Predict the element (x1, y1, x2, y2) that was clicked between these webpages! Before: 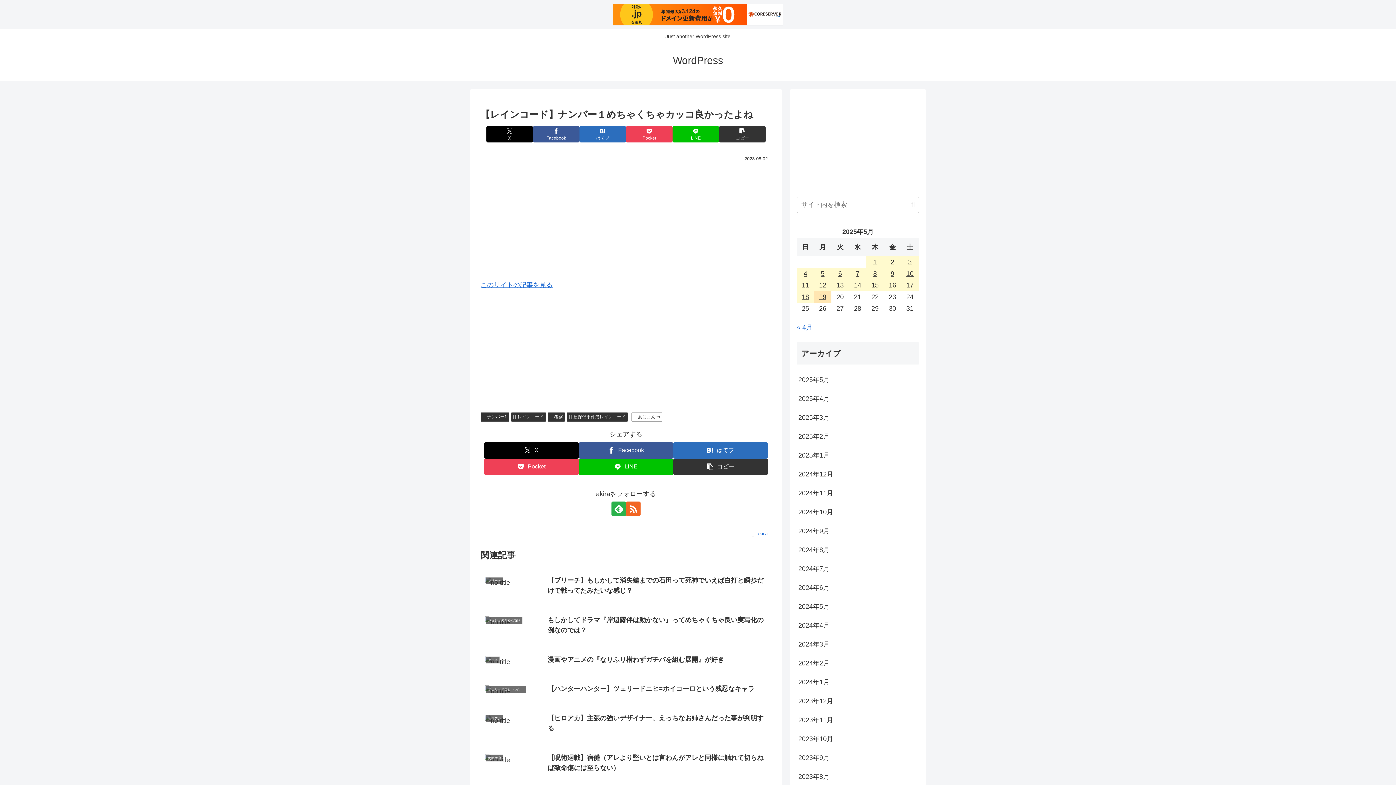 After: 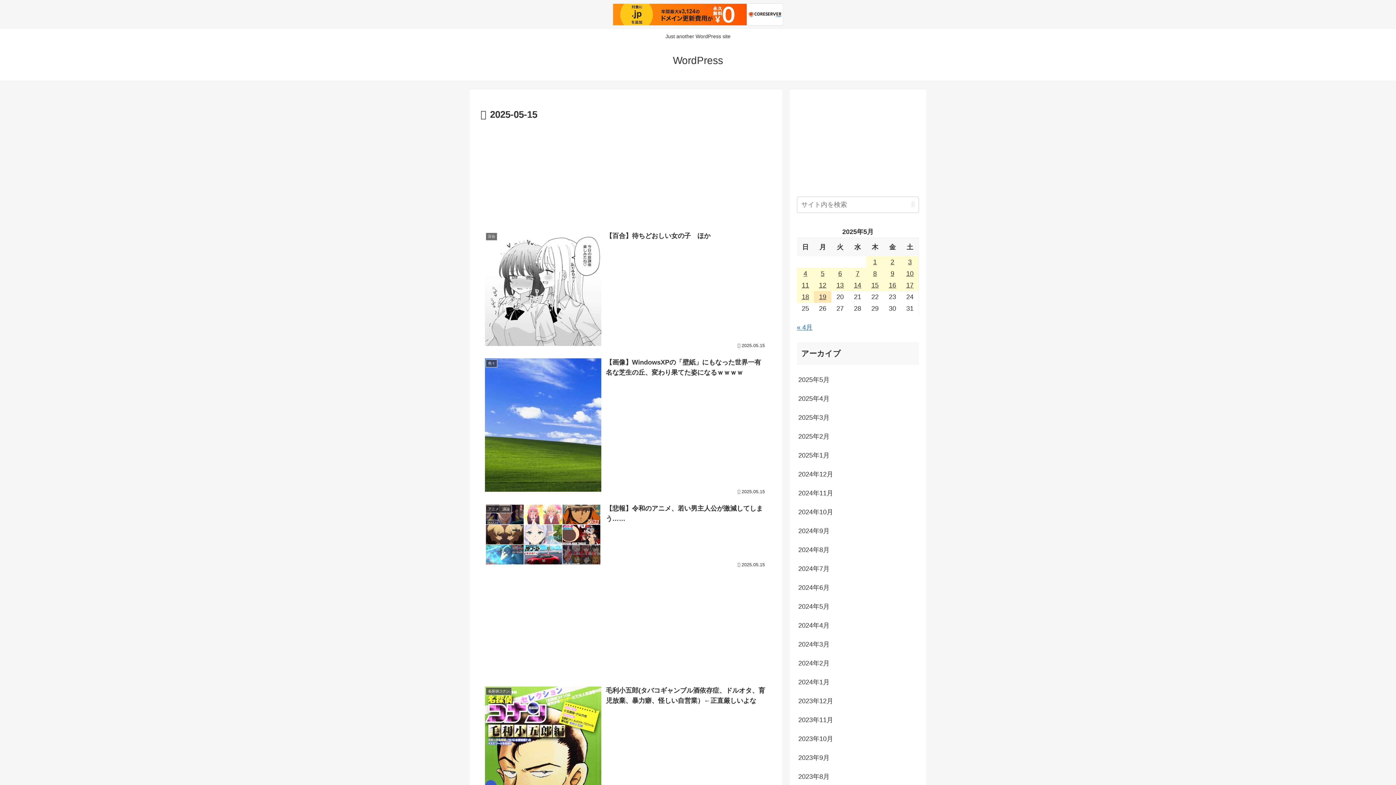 Action: bbox: (866, 279, 884, 291) label: 2025年5月15日 に投稿を公開